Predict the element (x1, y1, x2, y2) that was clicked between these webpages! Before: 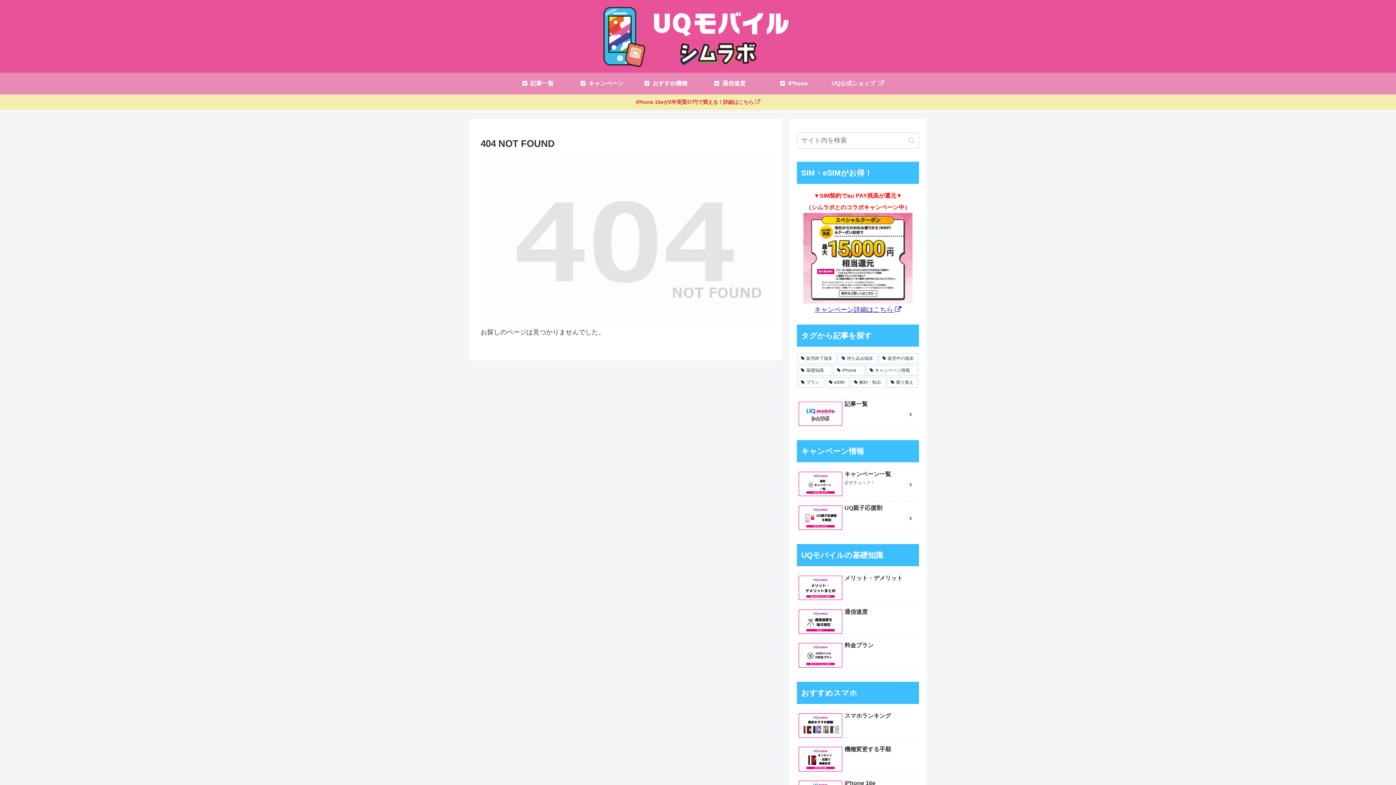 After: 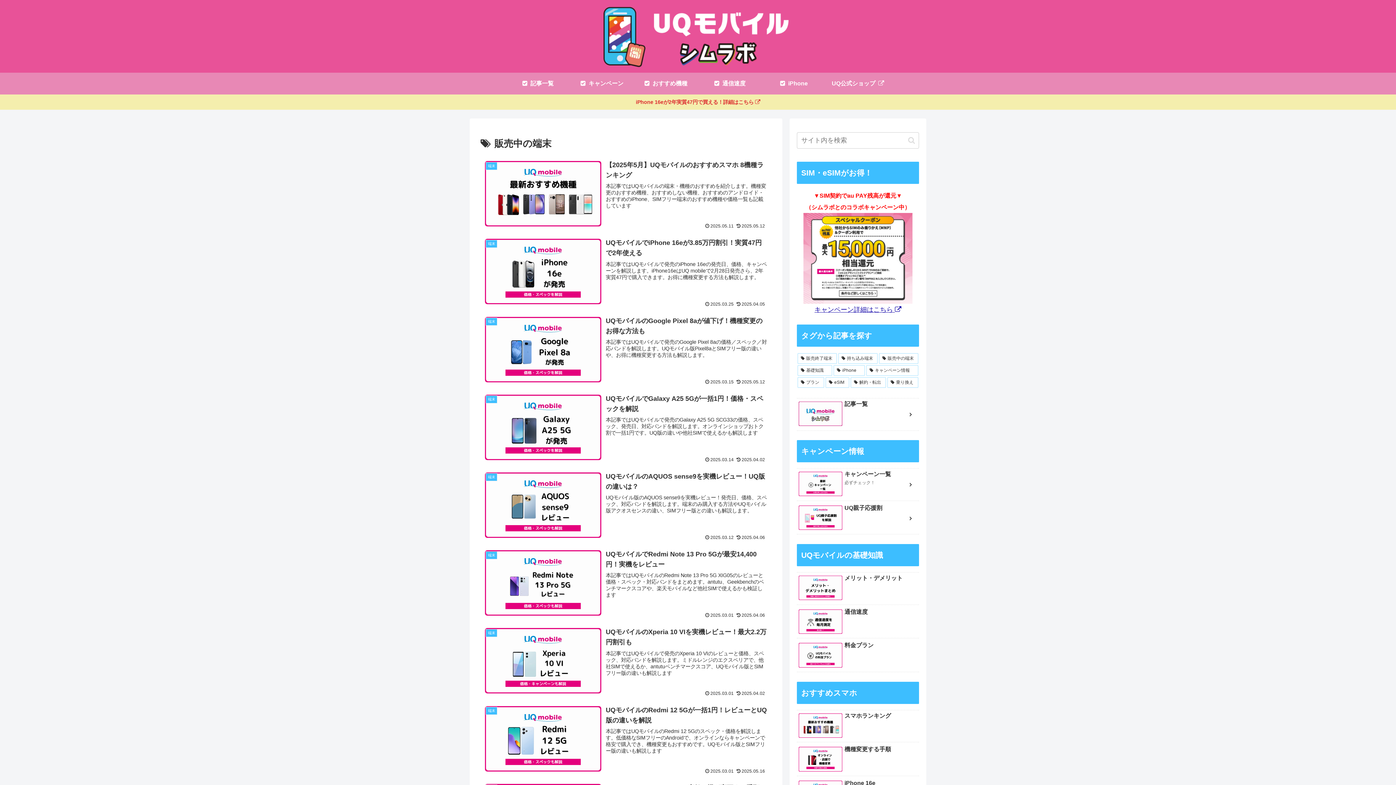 Action: label: 販売中の端末 (11個の項目) bbox: (879, 353, 918, 364)